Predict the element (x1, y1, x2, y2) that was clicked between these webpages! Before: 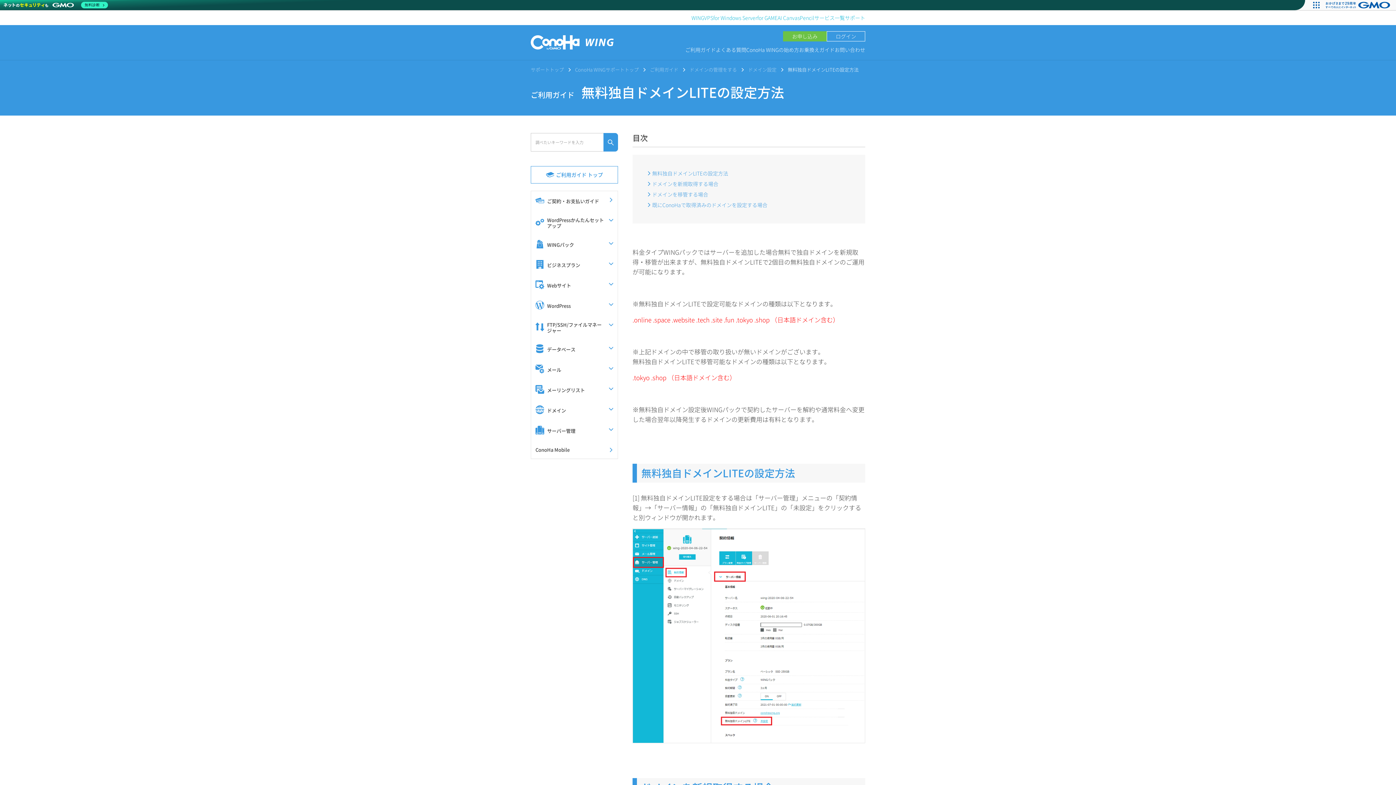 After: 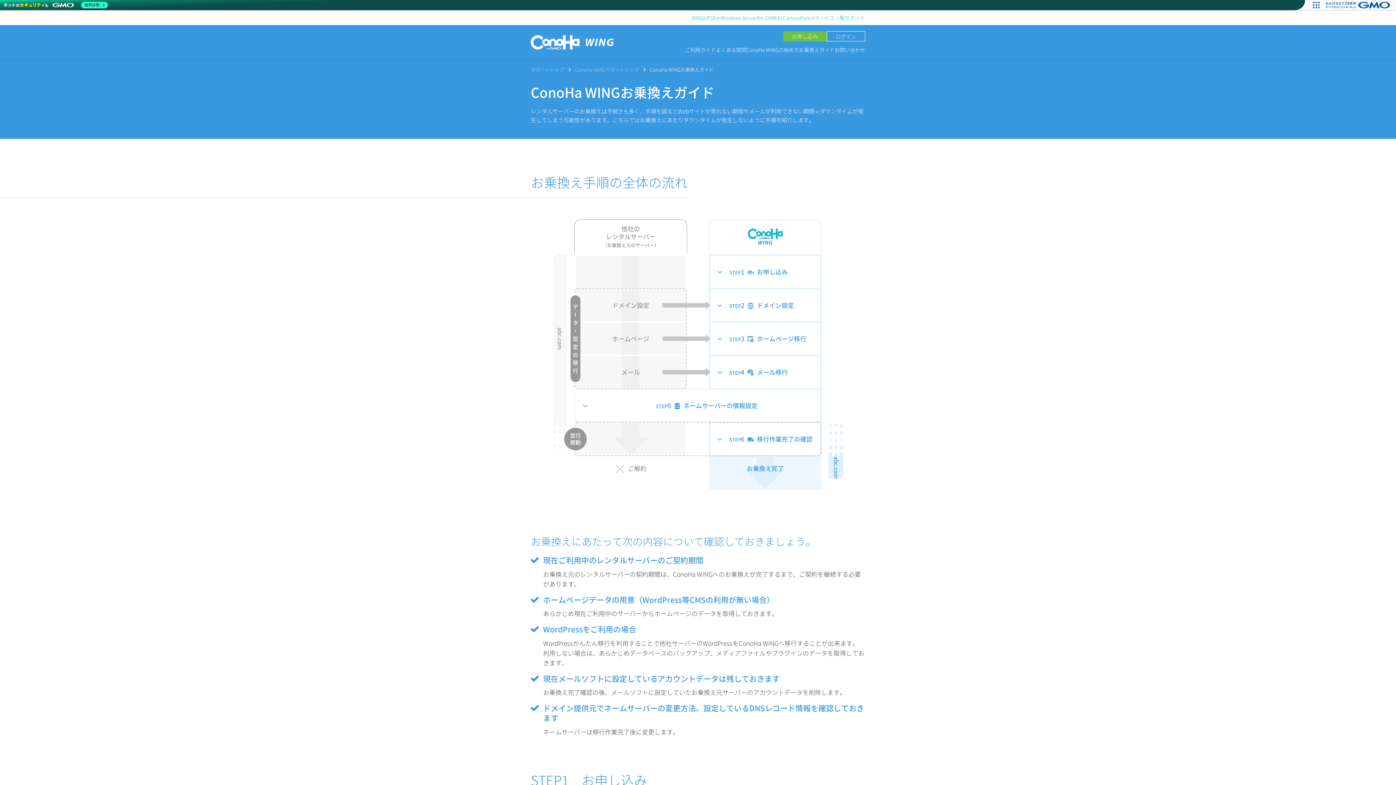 Action: bbox: (799, 45, 834, 53) label: お乗換えガイド